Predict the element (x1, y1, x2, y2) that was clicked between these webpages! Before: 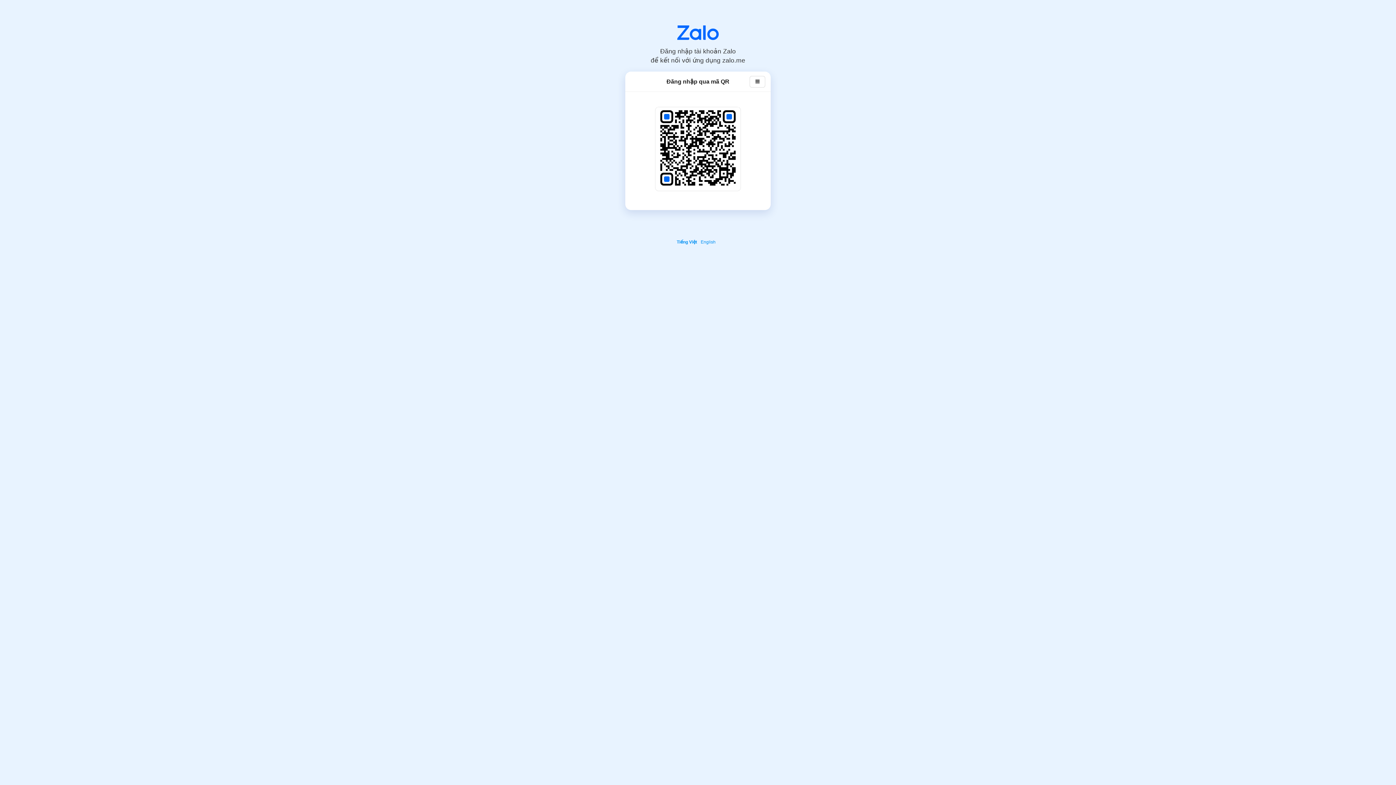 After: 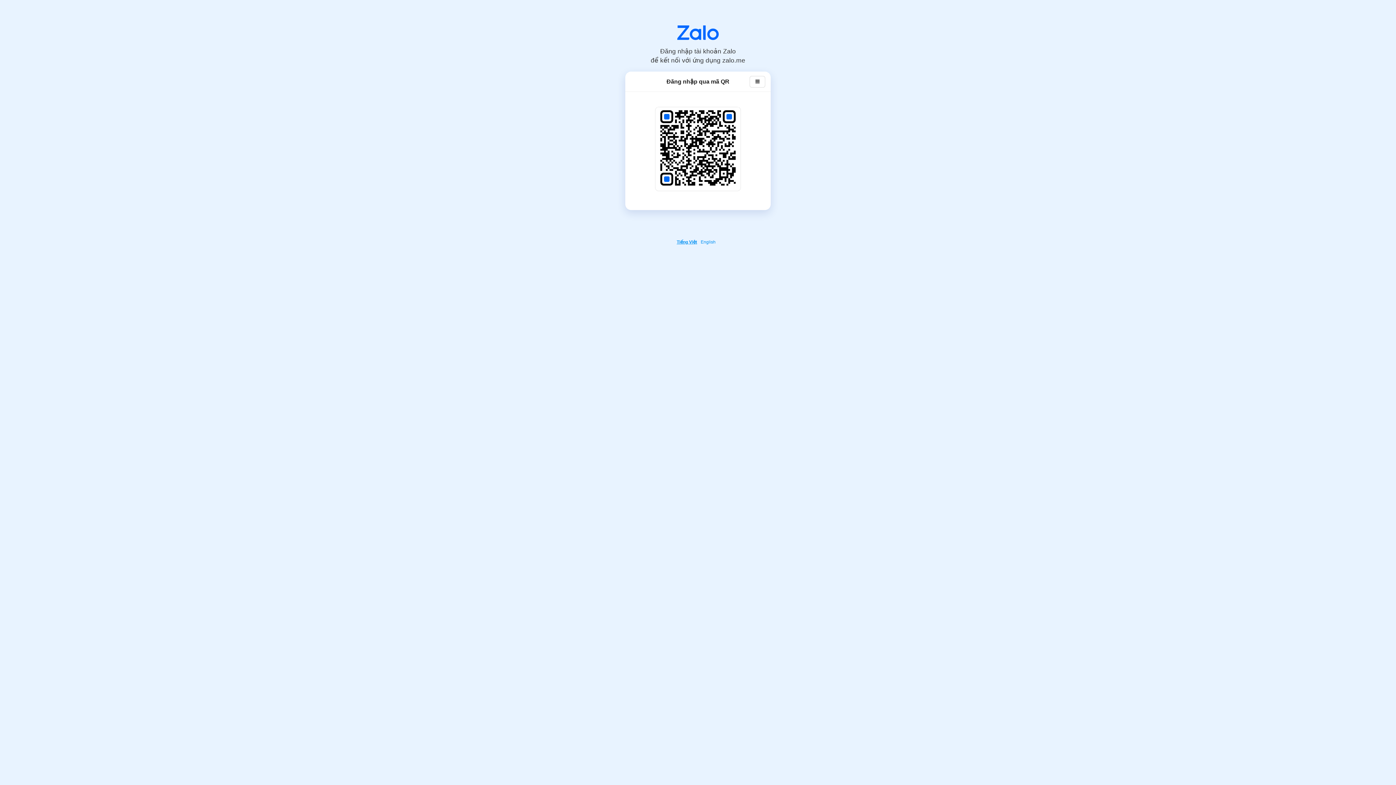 Action: bbox: (676, 239, 699, 244) label: Tiếng Việt